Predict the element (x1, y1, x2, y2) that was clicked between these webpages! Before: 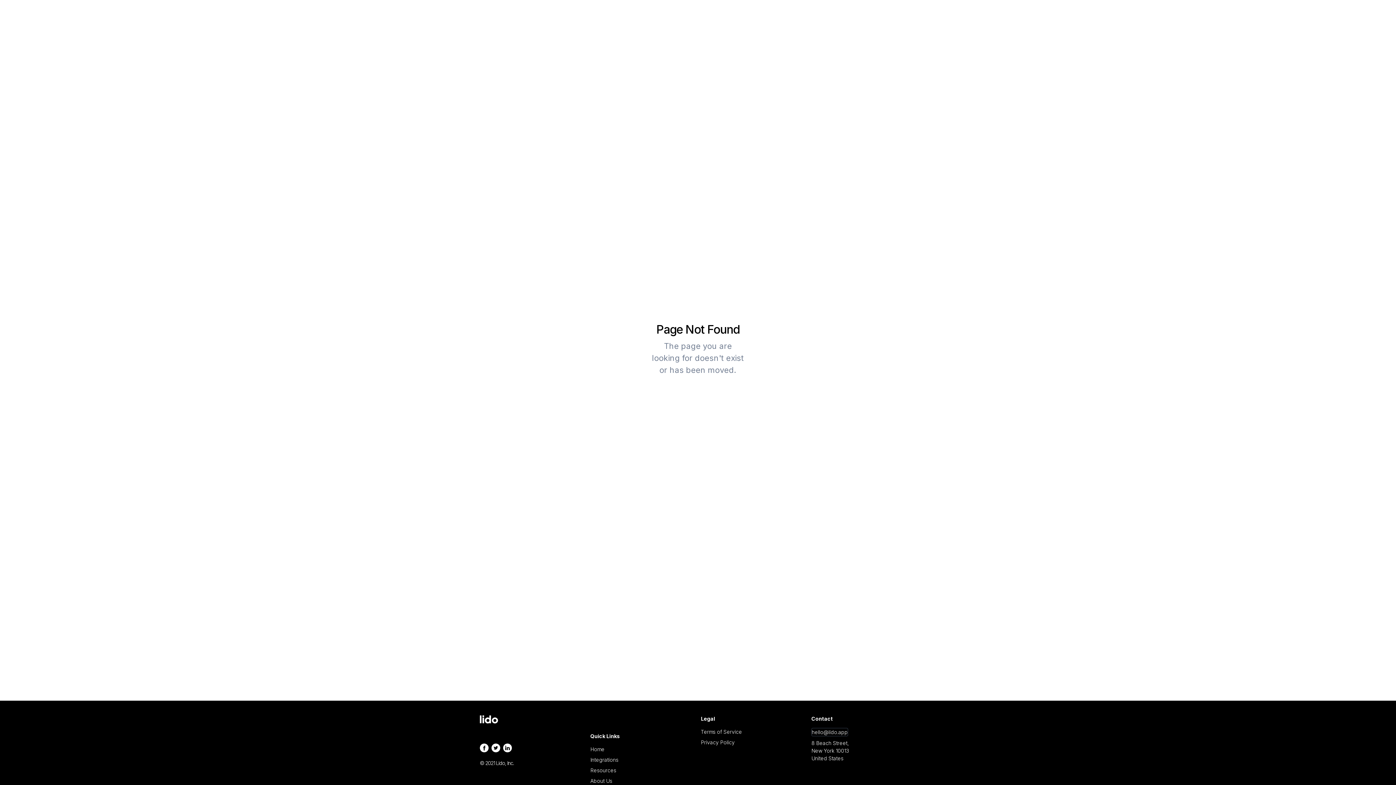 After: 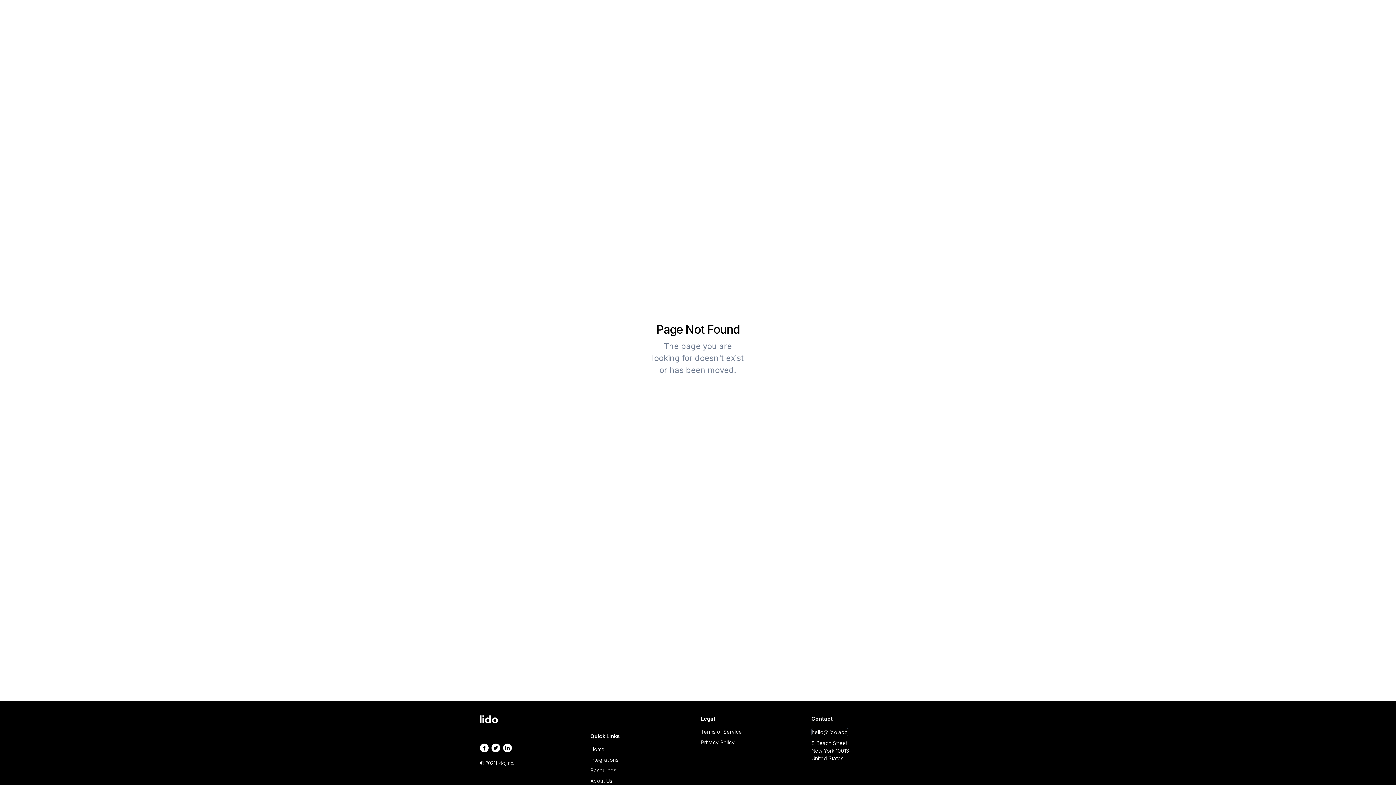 Action: bbox: (491, 743, 503, 752)